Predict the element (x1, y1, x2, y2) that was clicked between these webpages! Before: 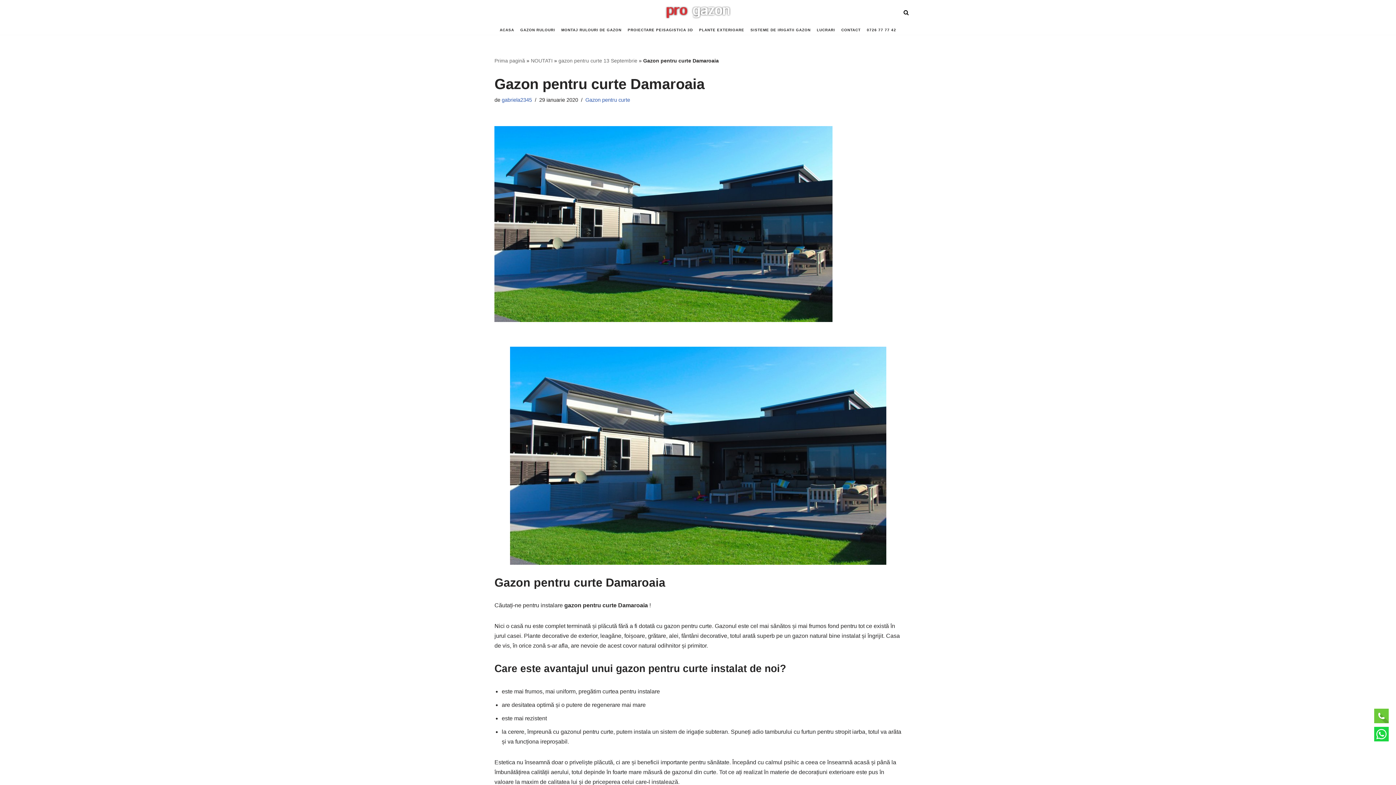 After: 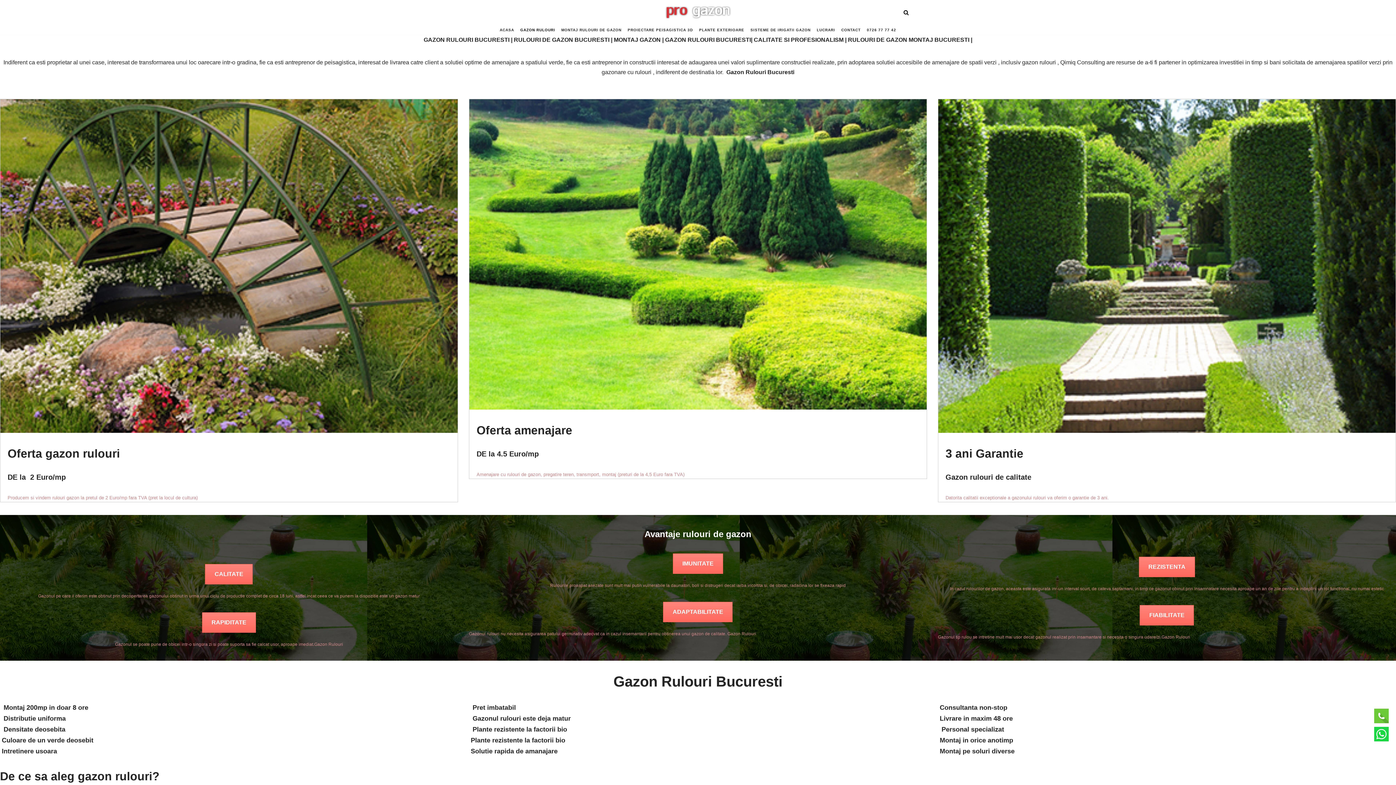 Action: bbox: (520, 27, 555, 31) label: GAZON RULOURI